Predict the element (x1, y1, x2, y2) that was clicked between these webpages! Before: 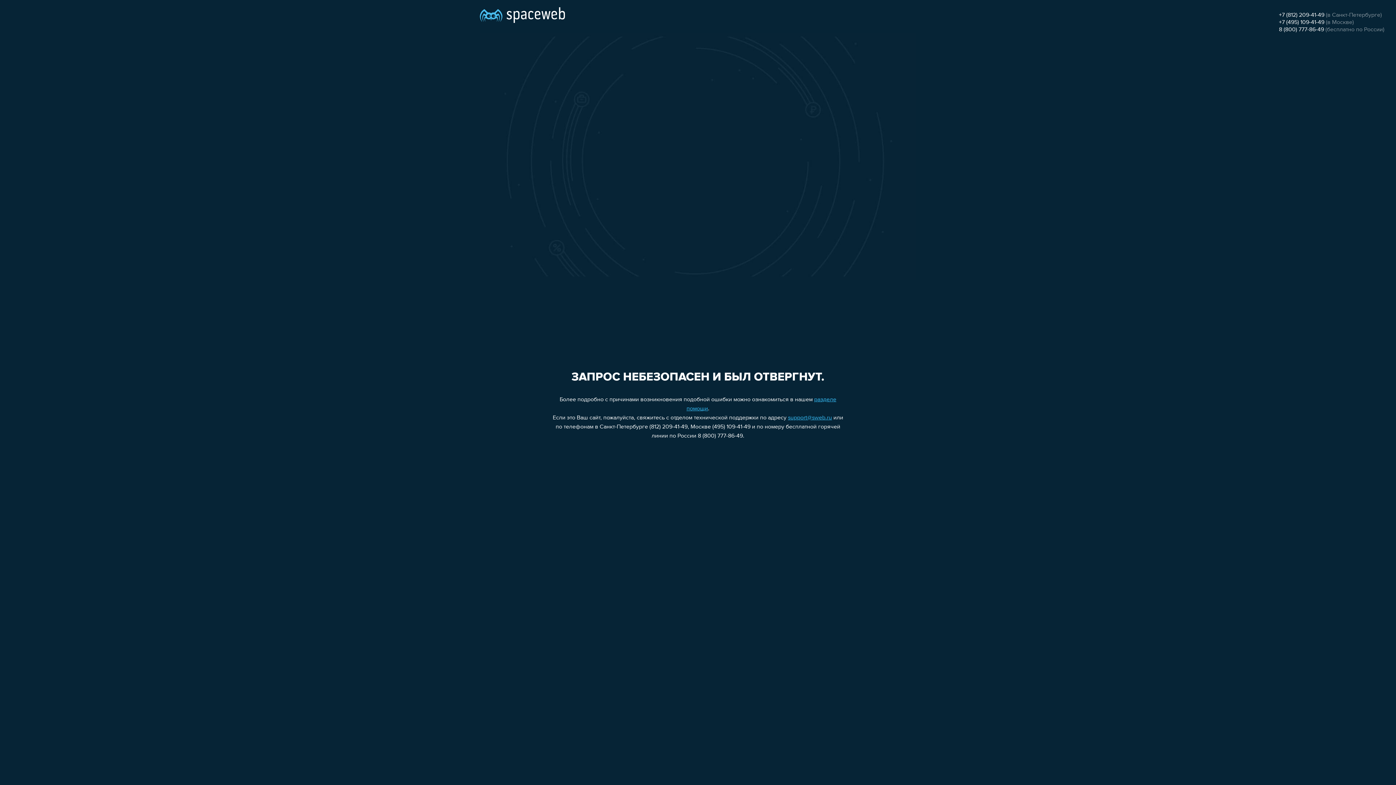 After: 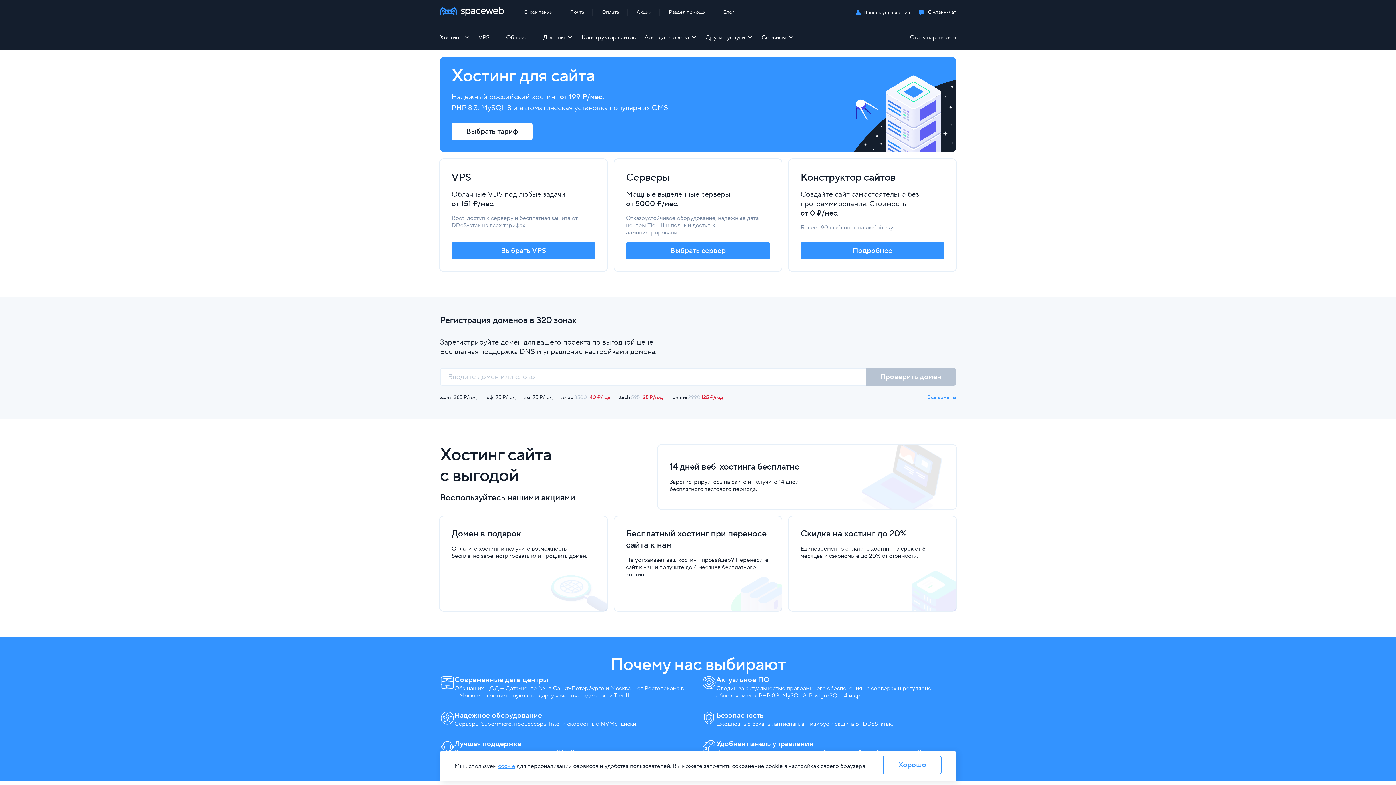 Action: bbox: (480, 0, 565, 25)